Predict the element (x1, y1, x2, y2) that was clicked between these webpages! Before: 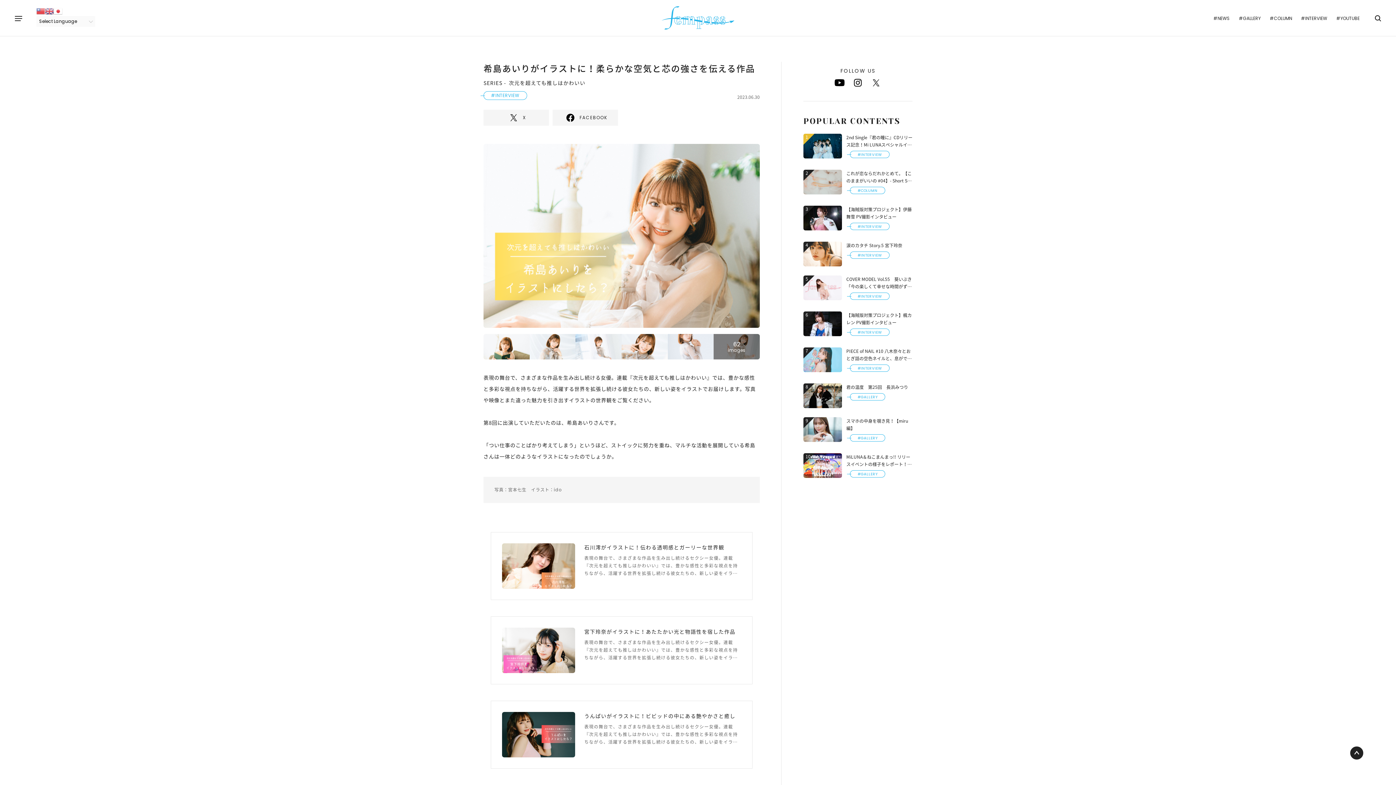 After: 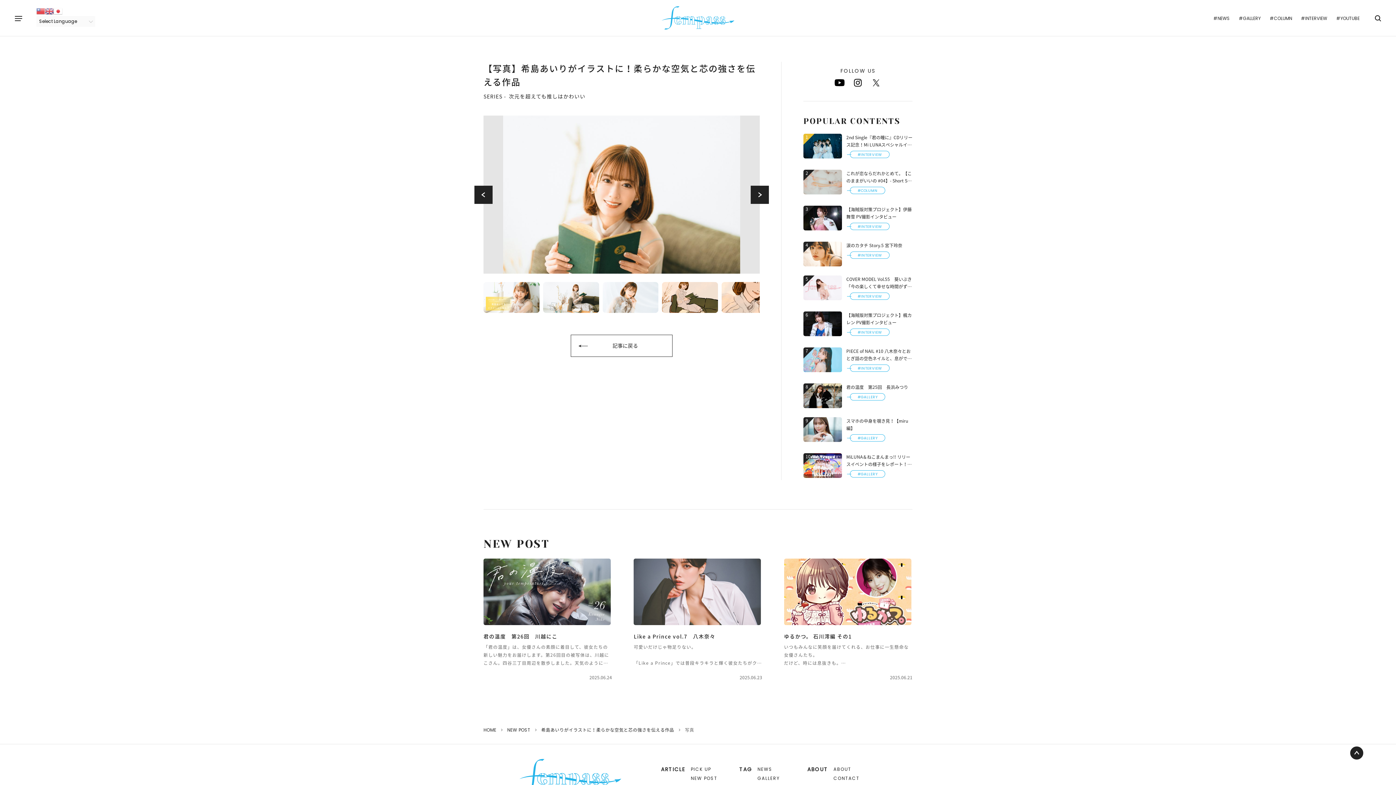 Action: bbox: (483, 334, 529, 359)